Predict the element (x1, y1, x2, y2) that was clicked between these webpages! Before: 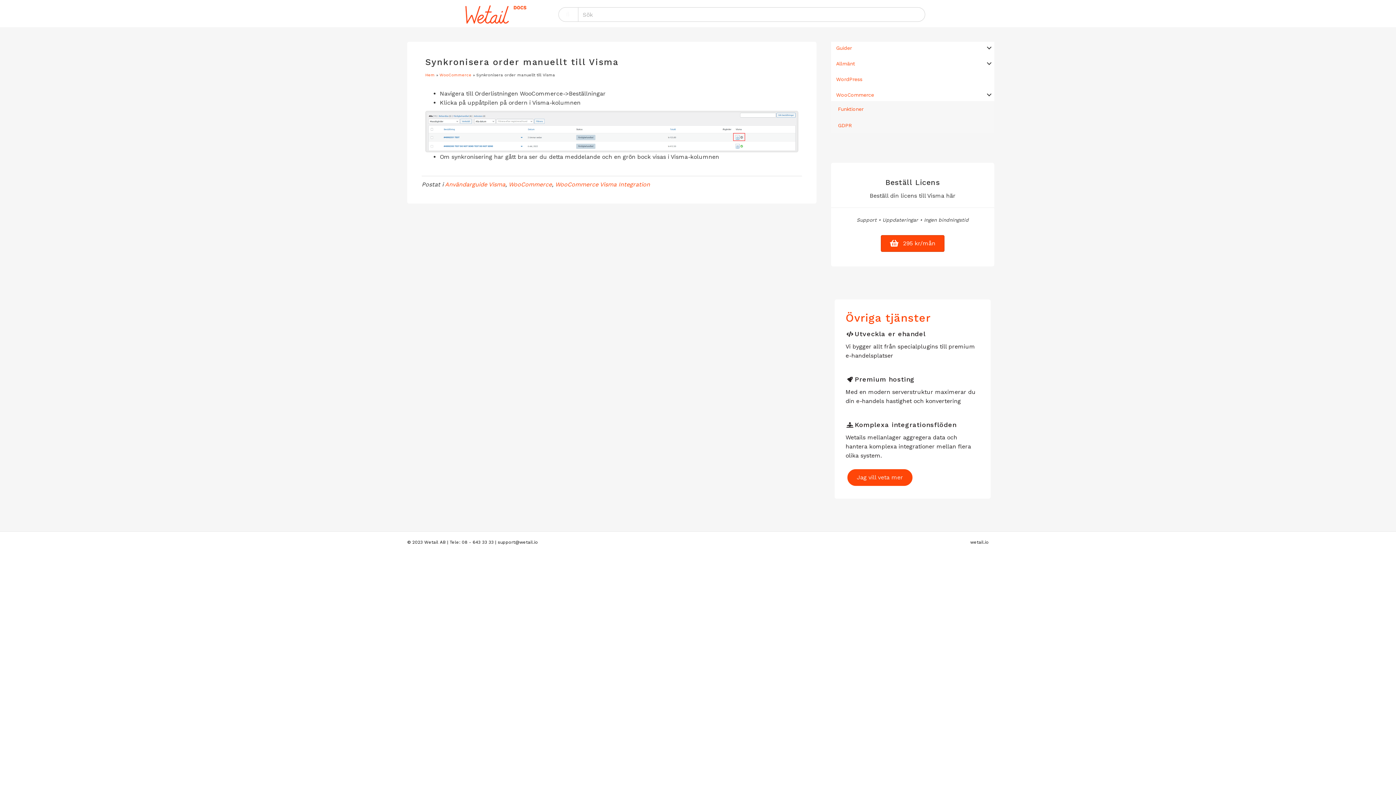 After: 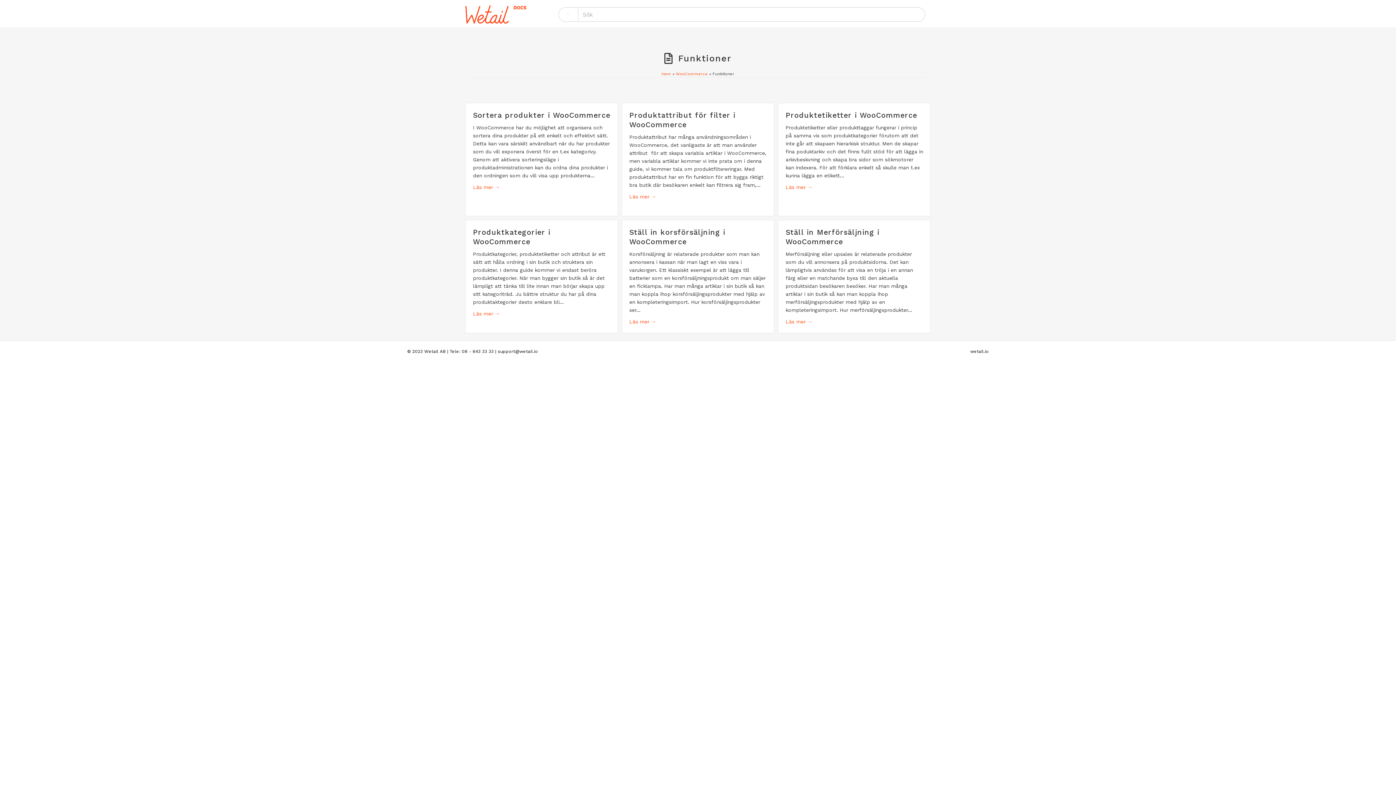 Action: bbox: (833, 102, 992, 115) label: Funktioner